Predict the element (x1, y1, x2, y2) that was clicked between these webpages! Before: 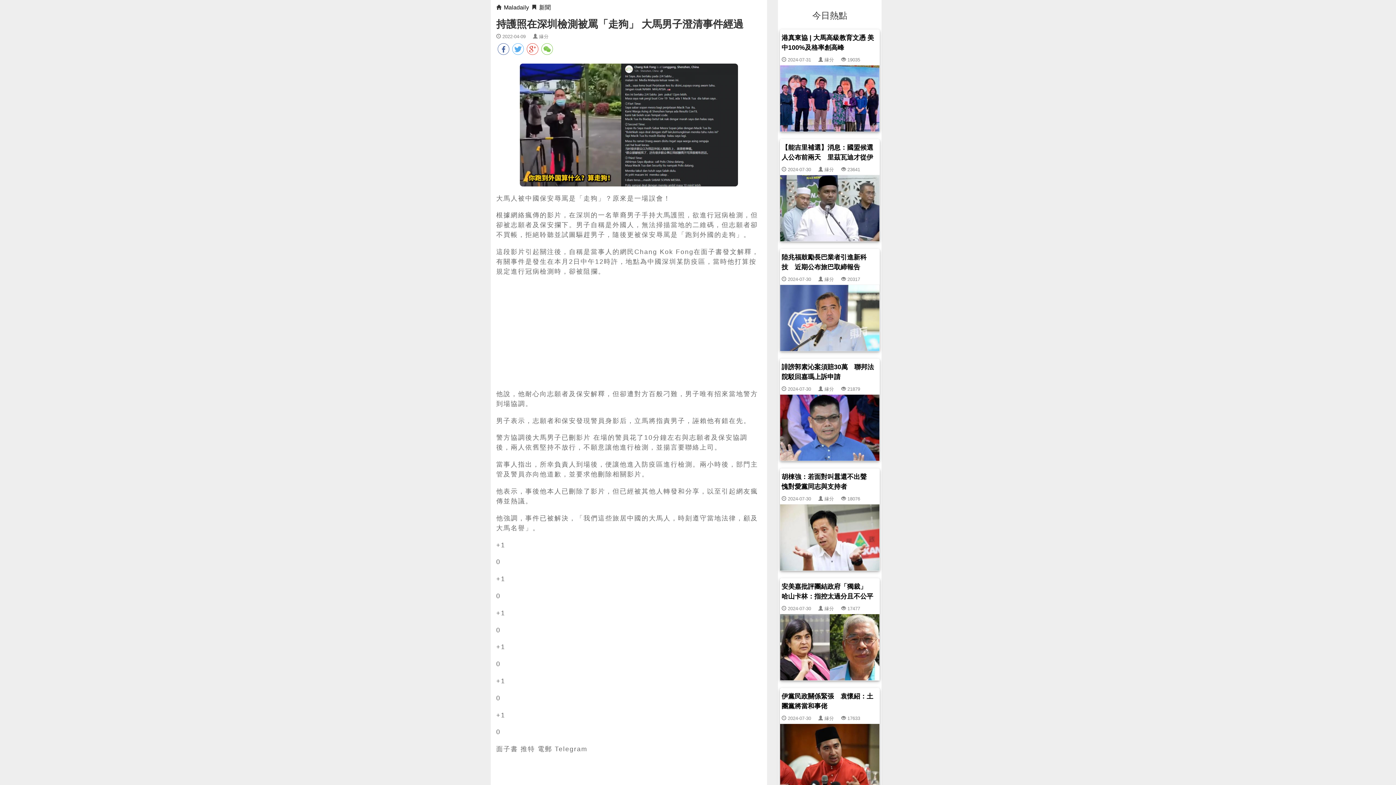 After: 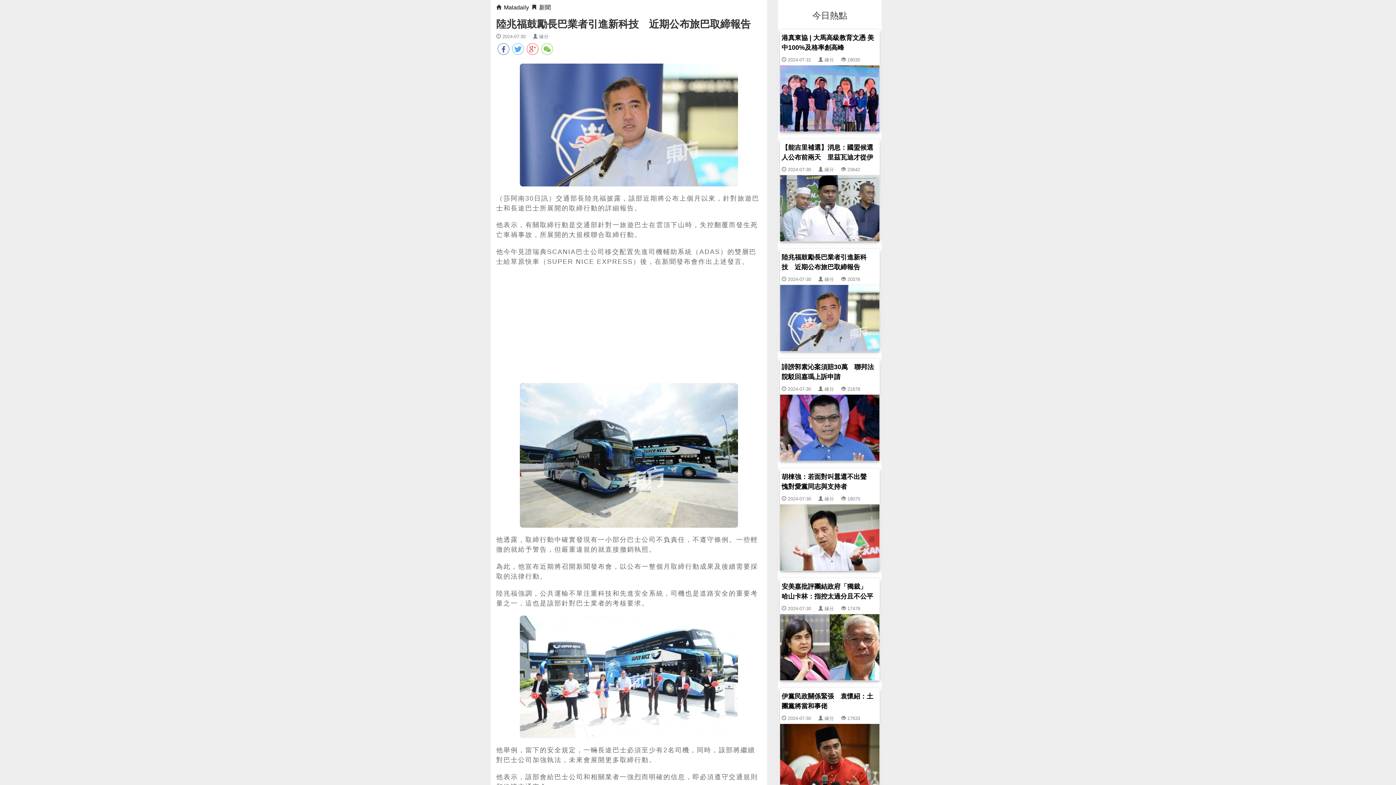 Action: bbox: (780, 314, 880, 320)